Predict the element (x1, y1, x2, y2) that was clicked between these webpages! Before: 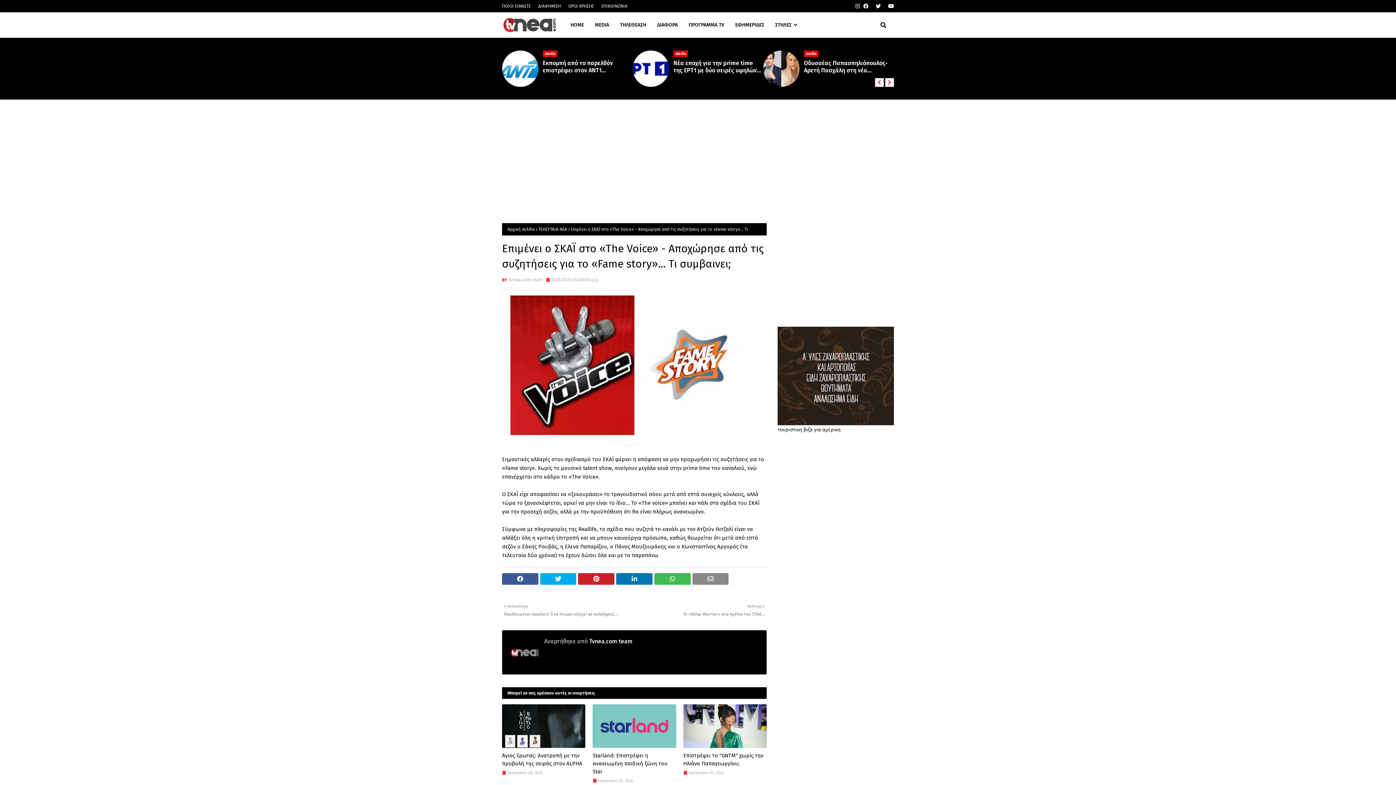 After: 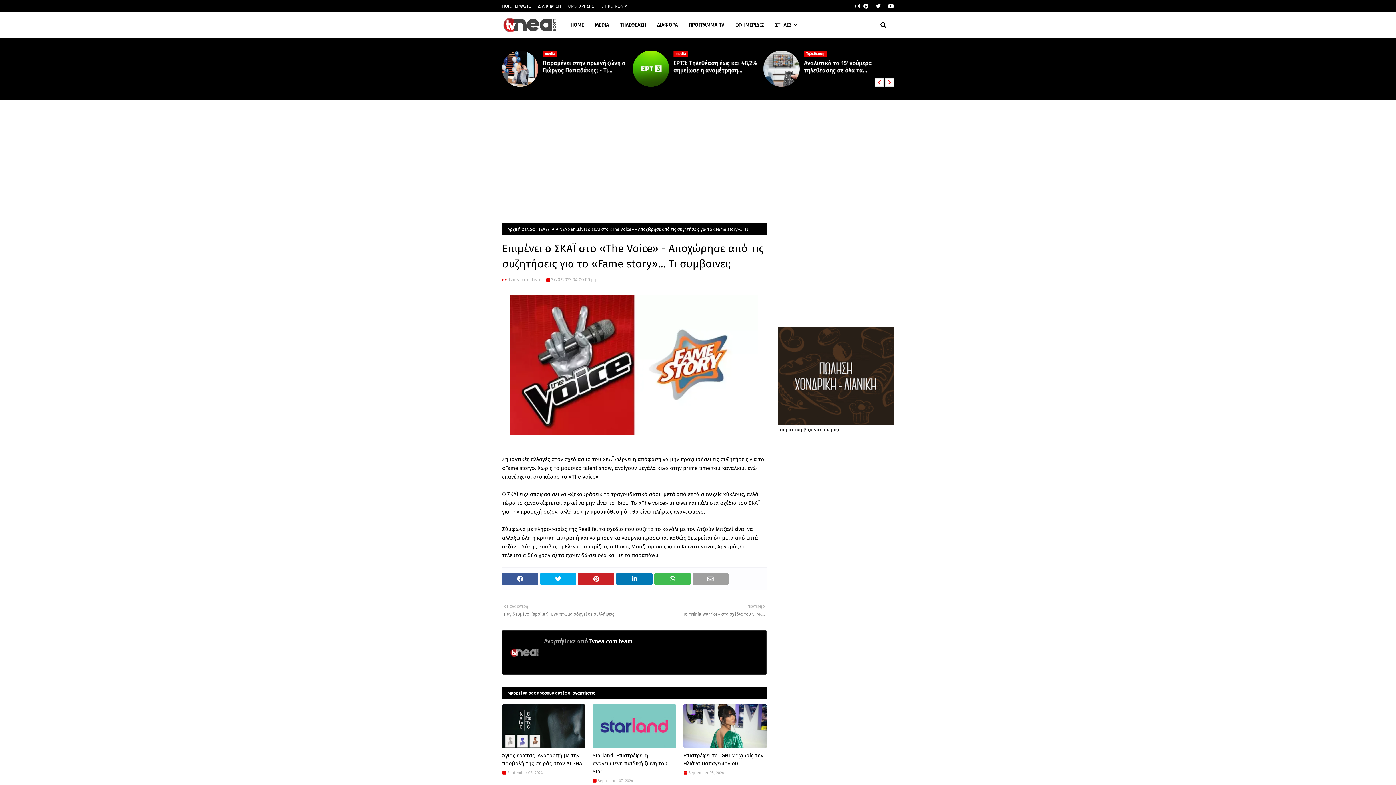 Action: bbox: (692, 573, 728, 585)